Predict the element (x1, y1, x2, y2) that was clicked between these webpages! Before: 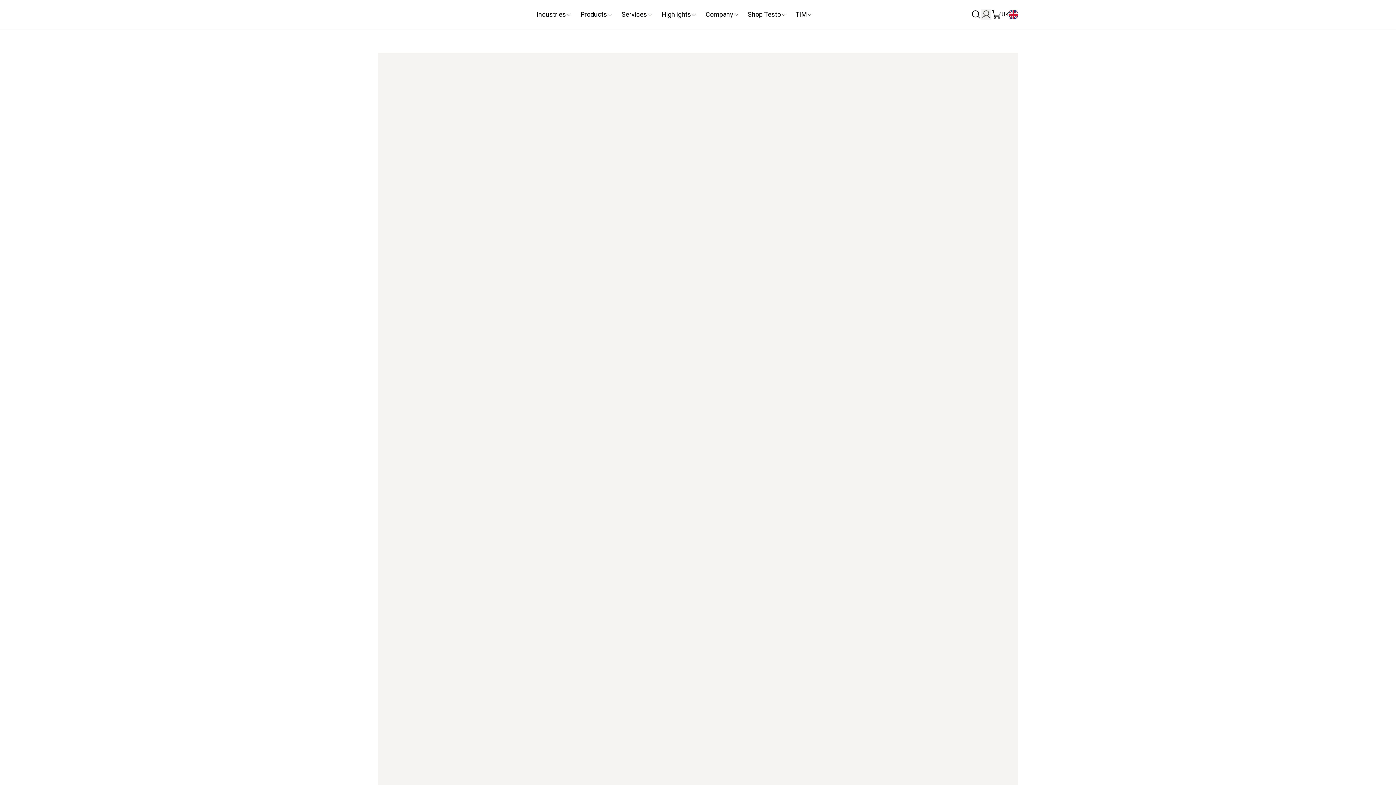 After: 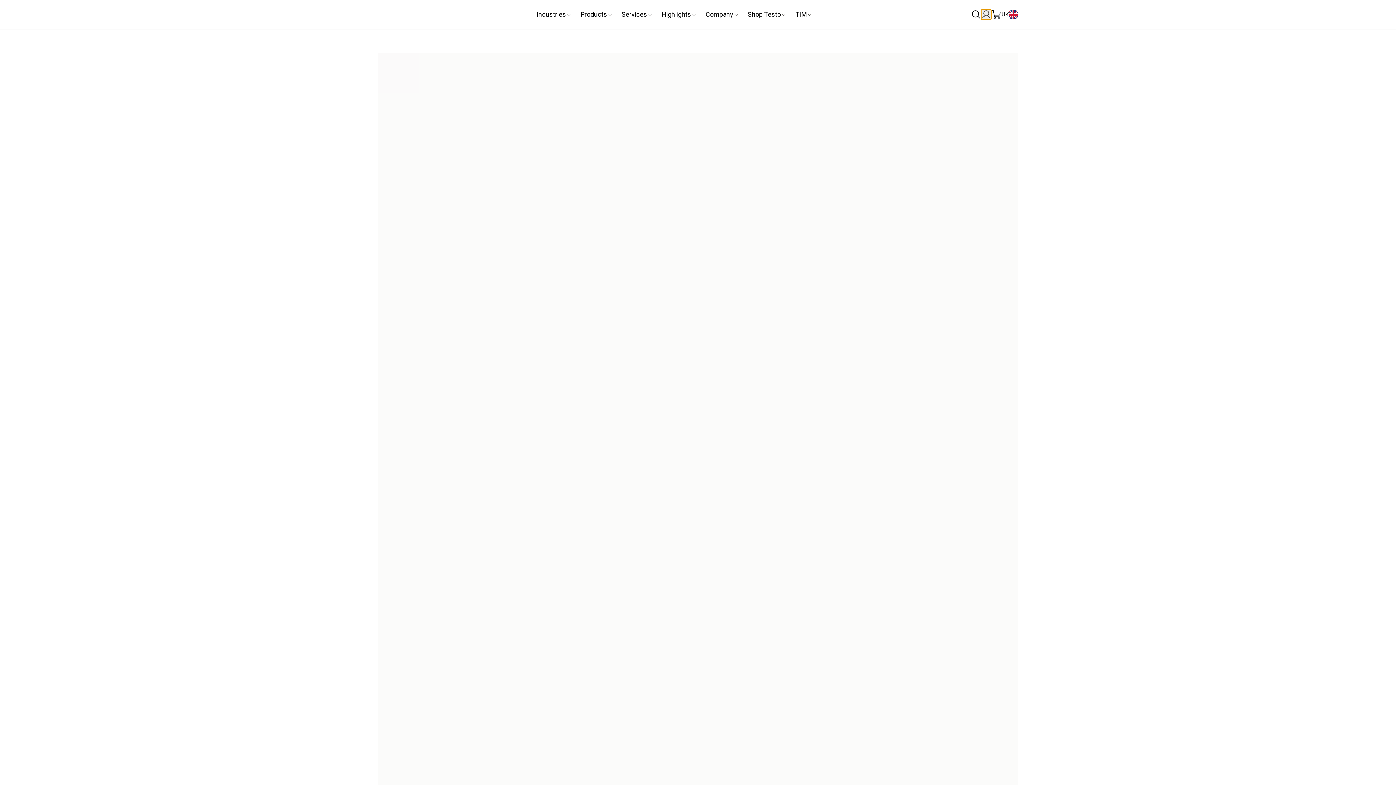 Action: bbox: (981, 9, 991, 19)